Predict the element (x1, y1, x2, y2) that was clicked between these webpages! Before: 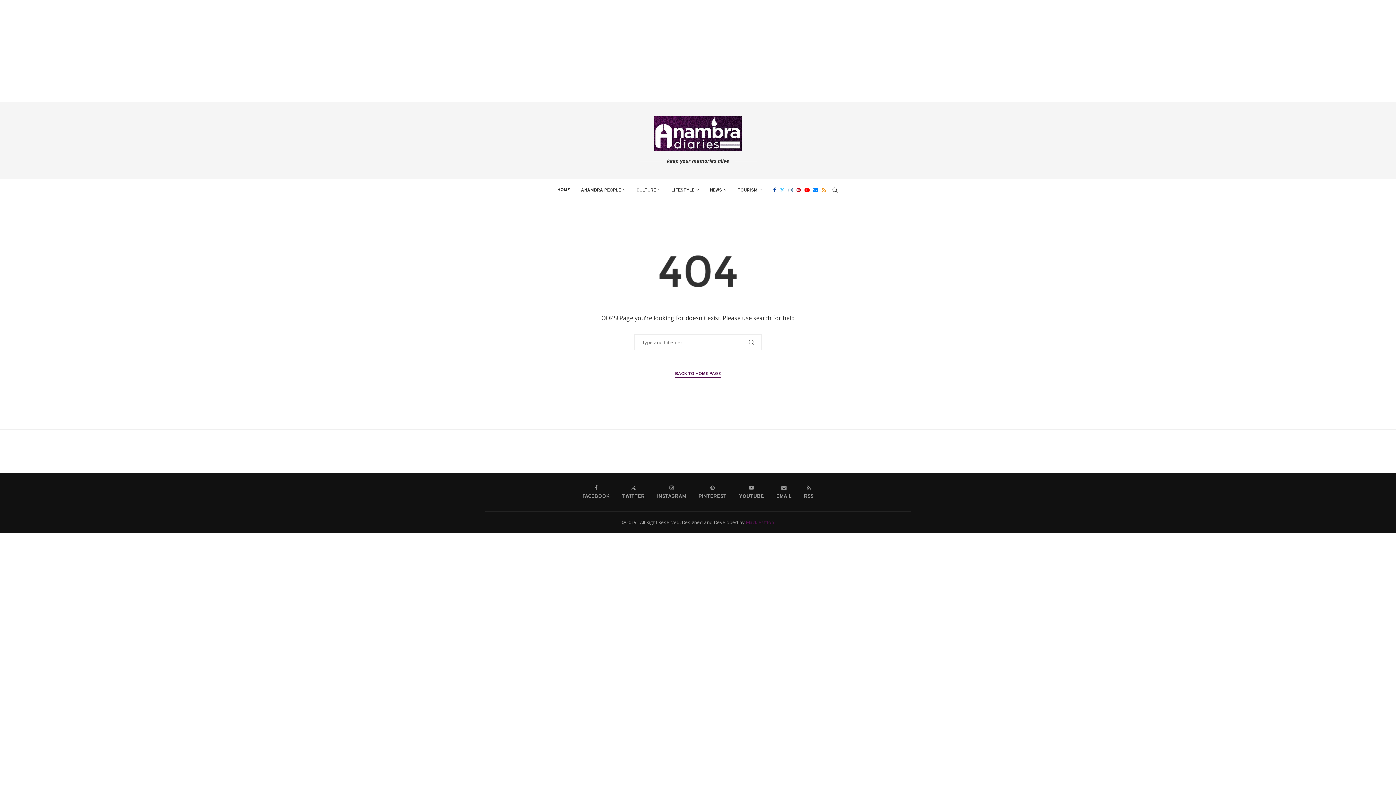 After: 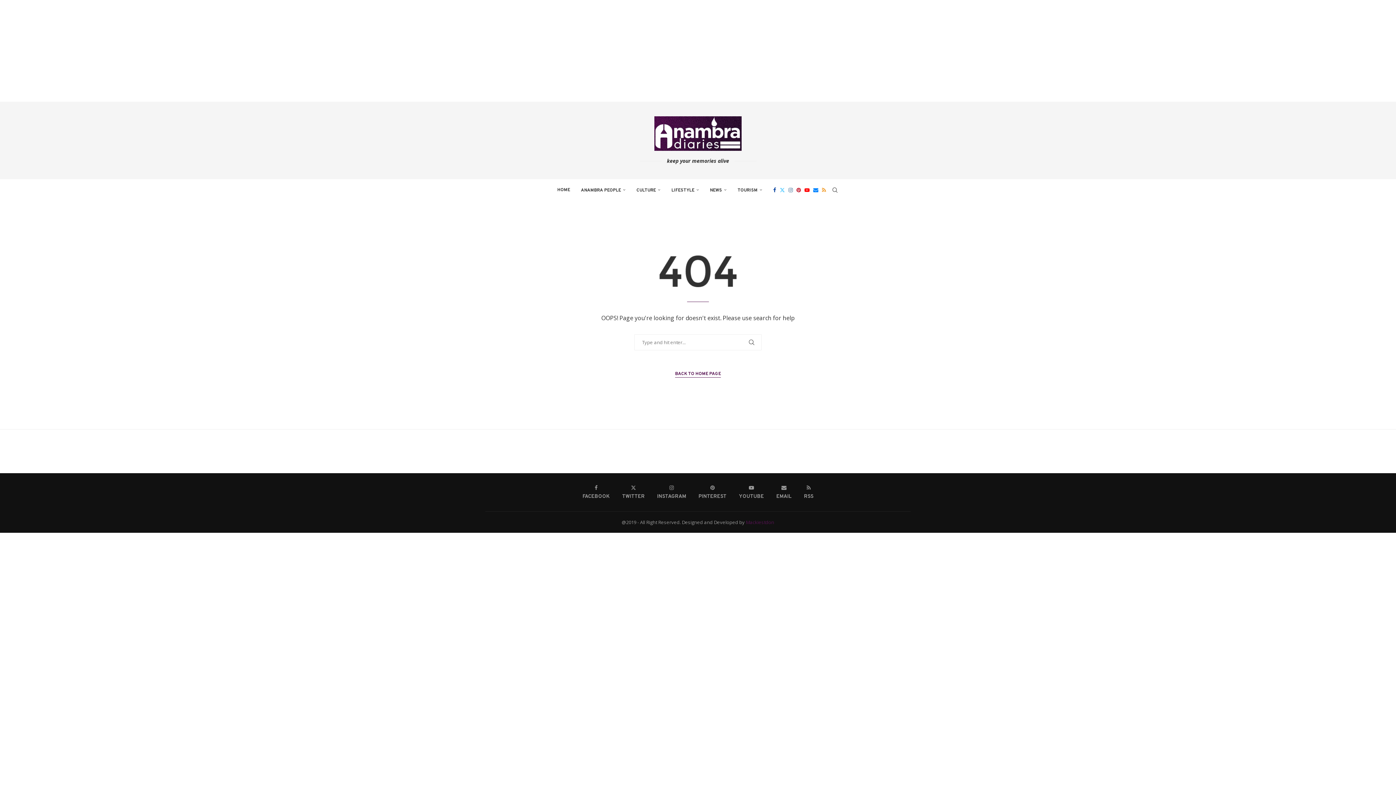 Action: bbox: (788, 179, 793, 200) label: Instagram